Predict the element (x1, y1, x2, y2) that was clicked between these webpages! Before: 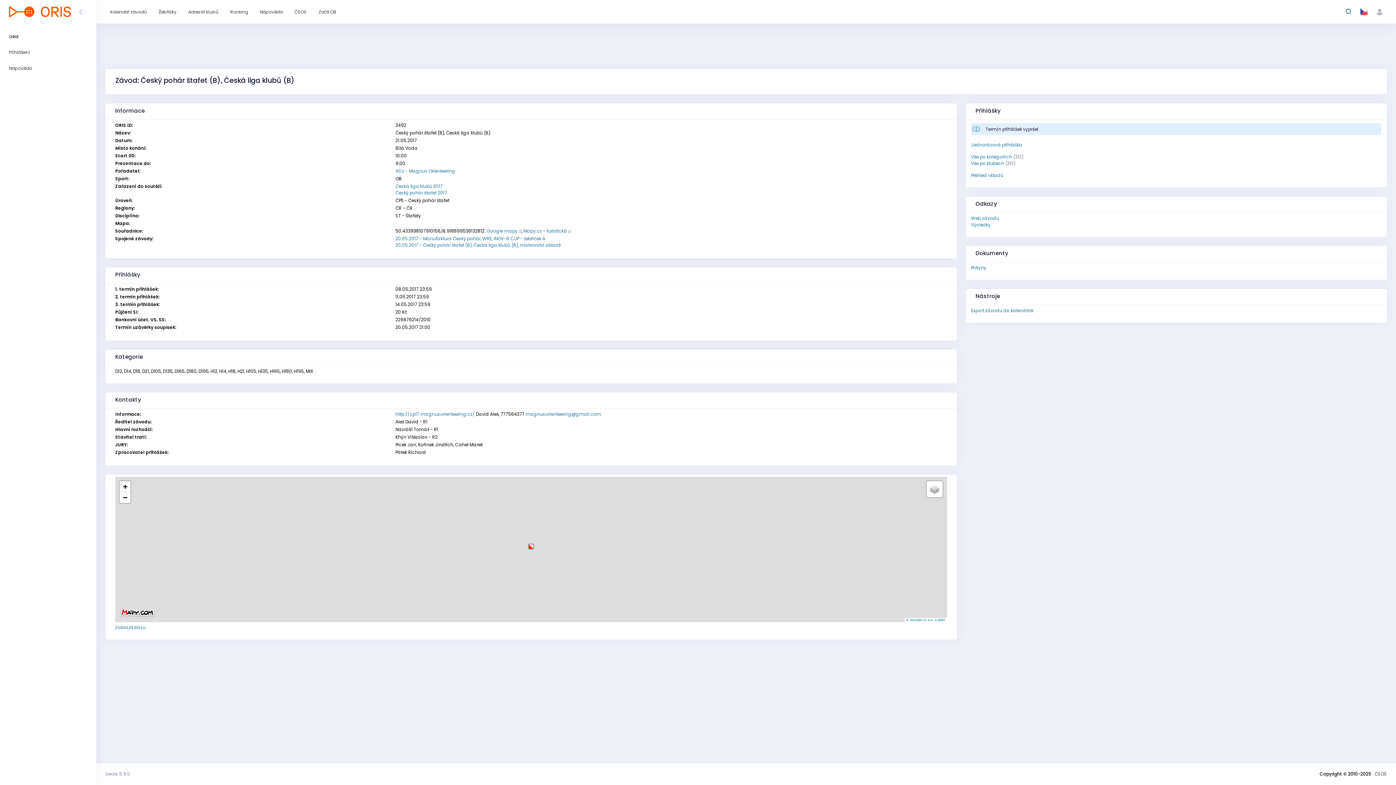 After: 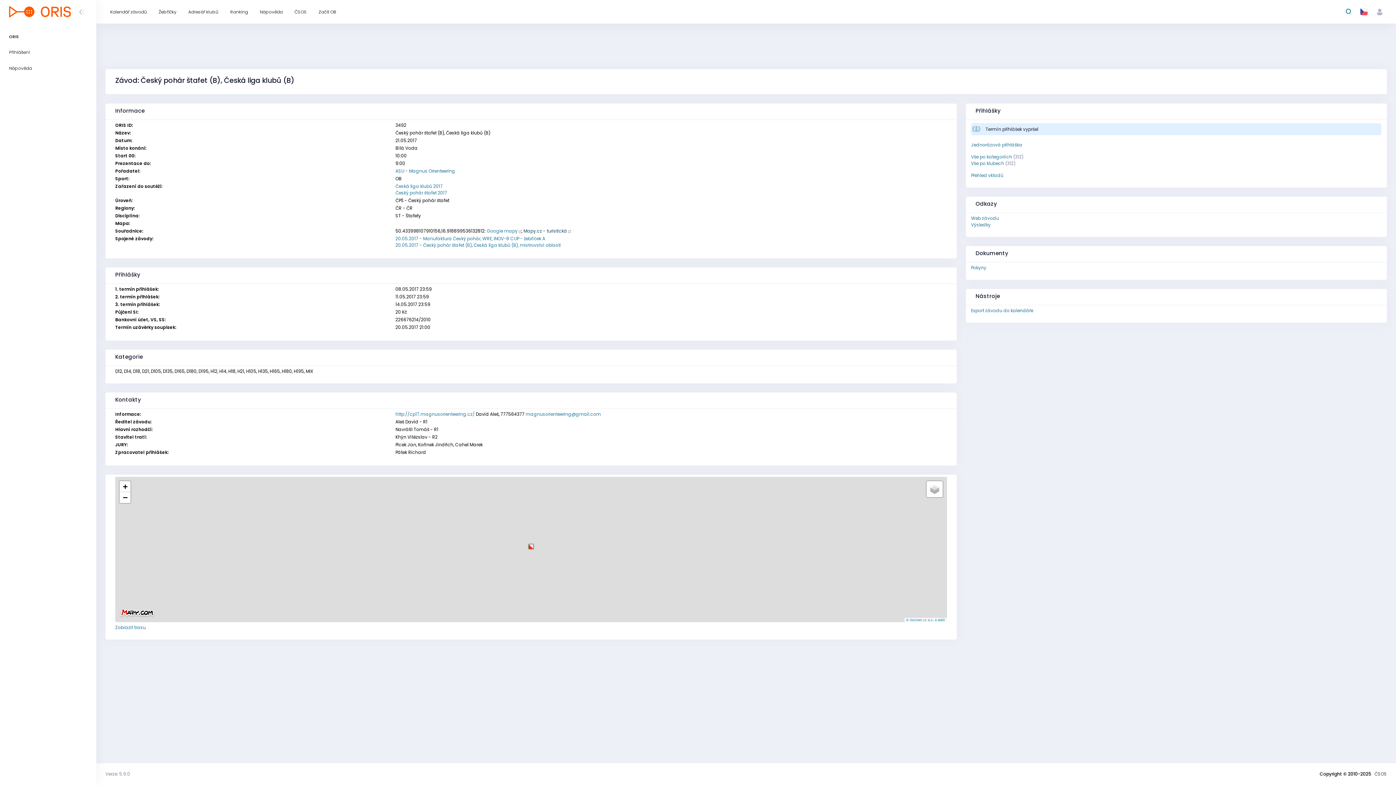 Action: label: Mapy.cz - turistická bbox: (523, 228, 567, 234)